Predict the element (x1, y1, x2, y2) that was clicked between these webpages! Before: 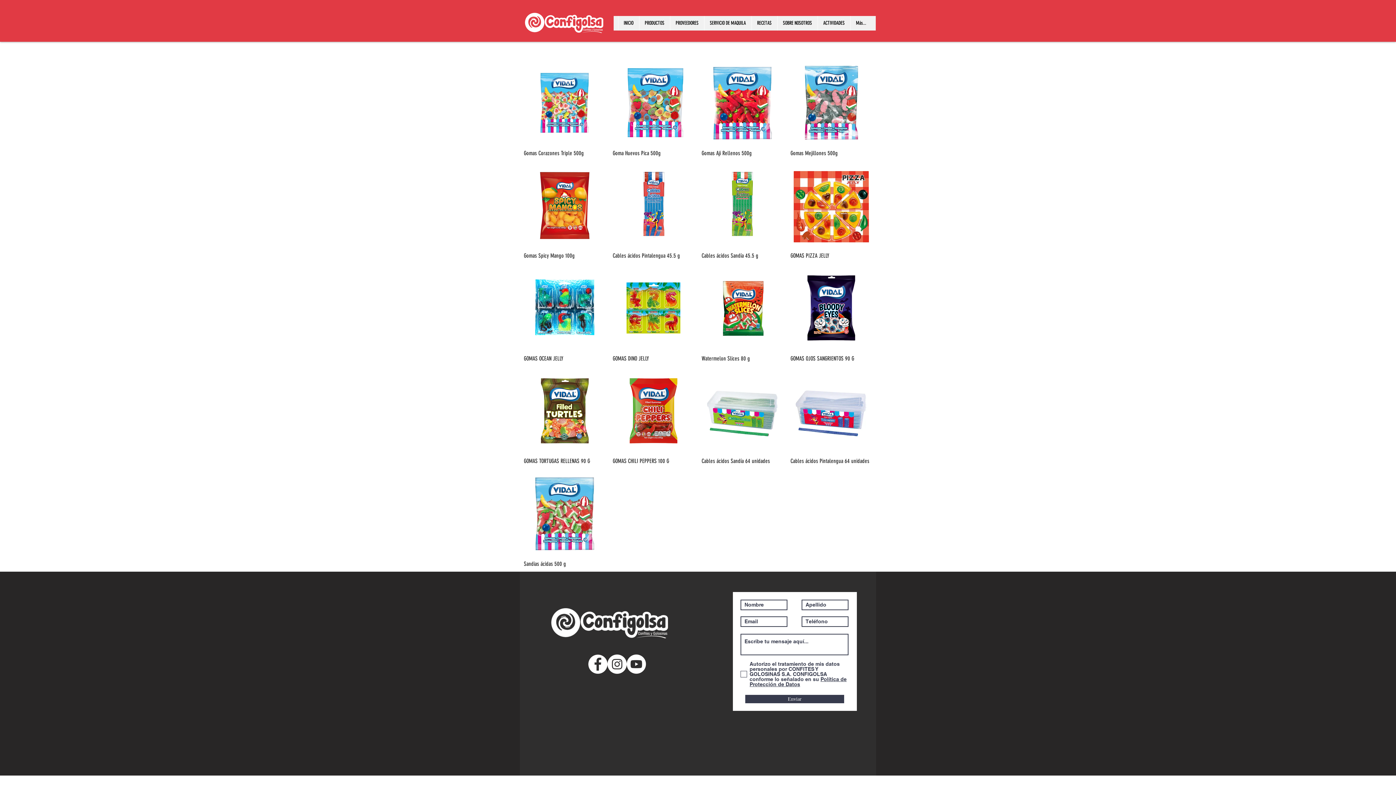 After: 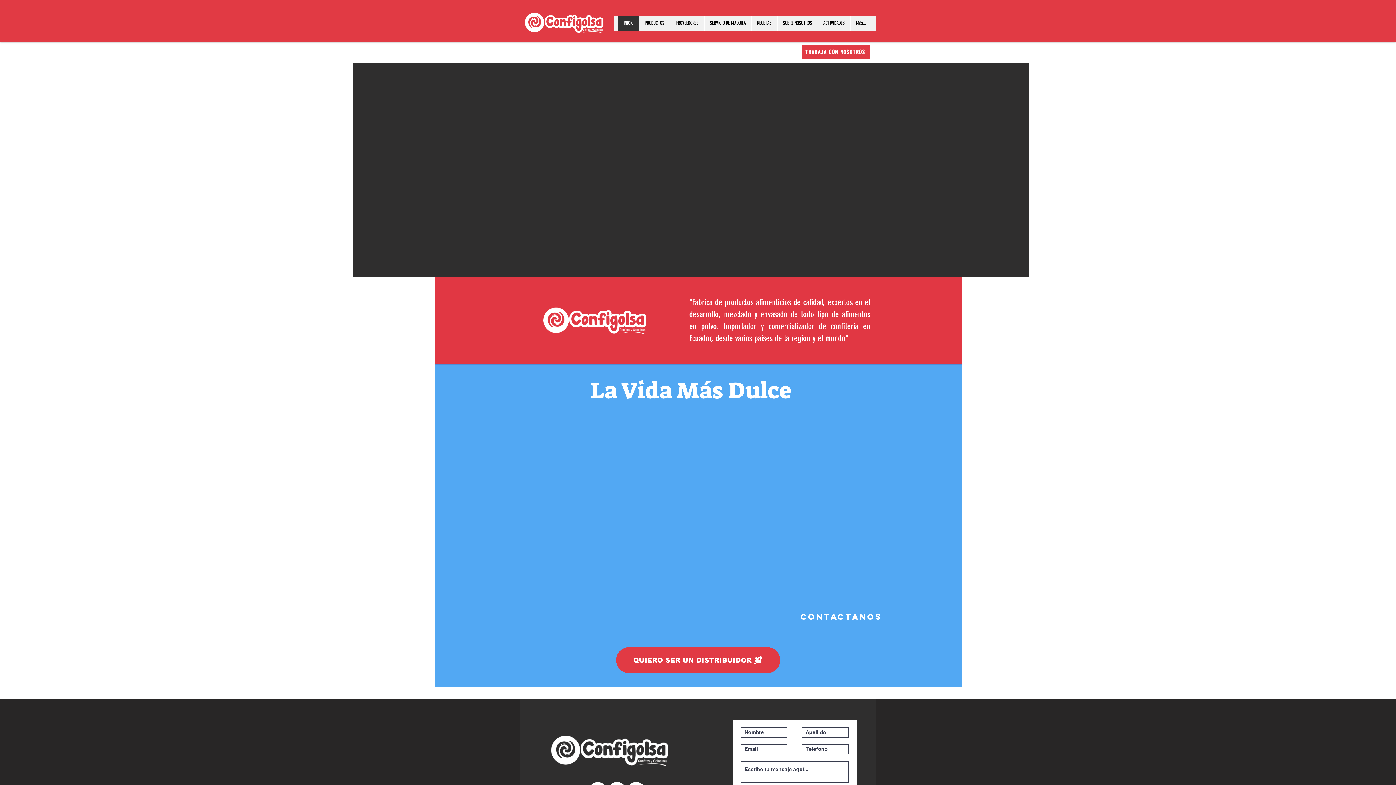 Action: bbox: (520, 11, 608, 34)